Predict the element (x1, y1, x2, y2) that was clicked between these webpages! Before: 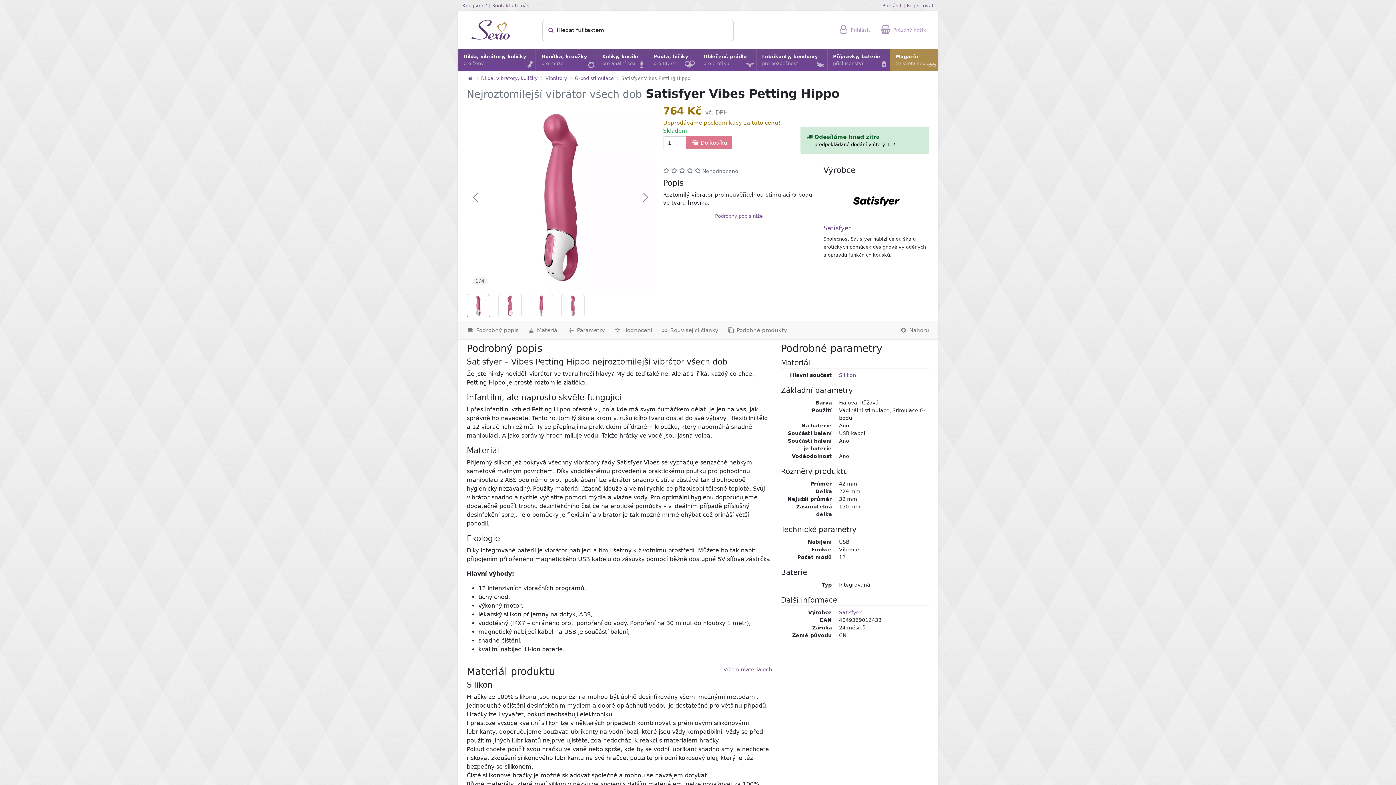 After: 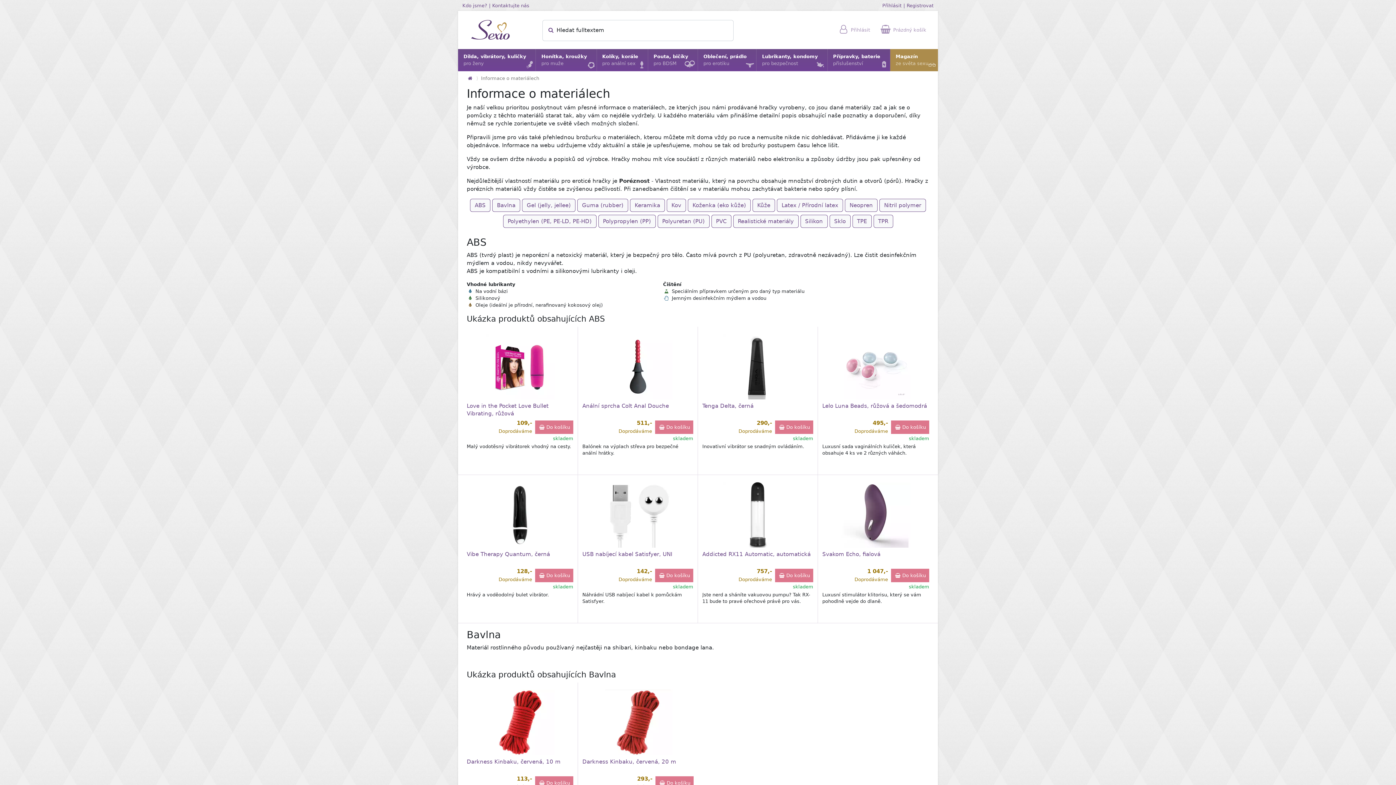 Action: label: Více o materiálech bbox: (723, 666, 772, 673)